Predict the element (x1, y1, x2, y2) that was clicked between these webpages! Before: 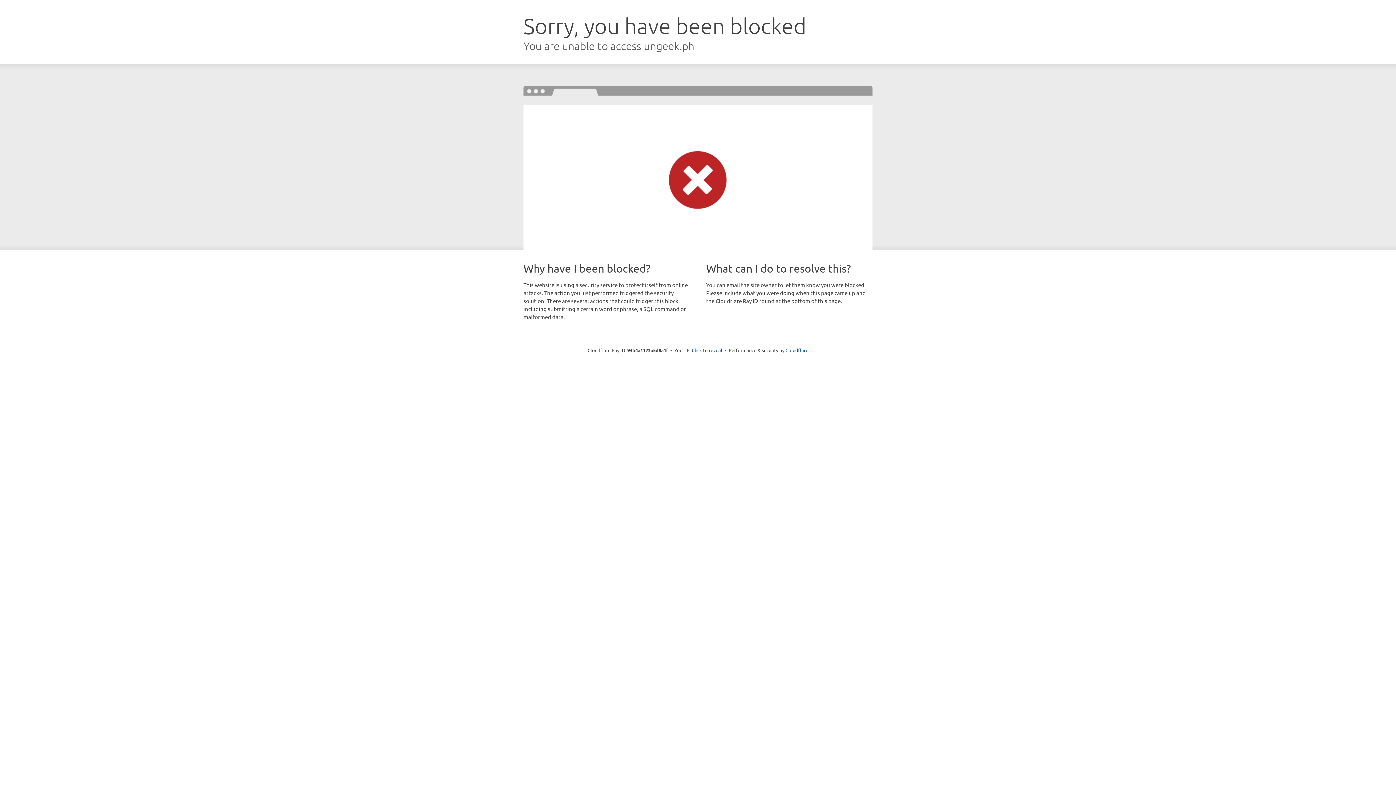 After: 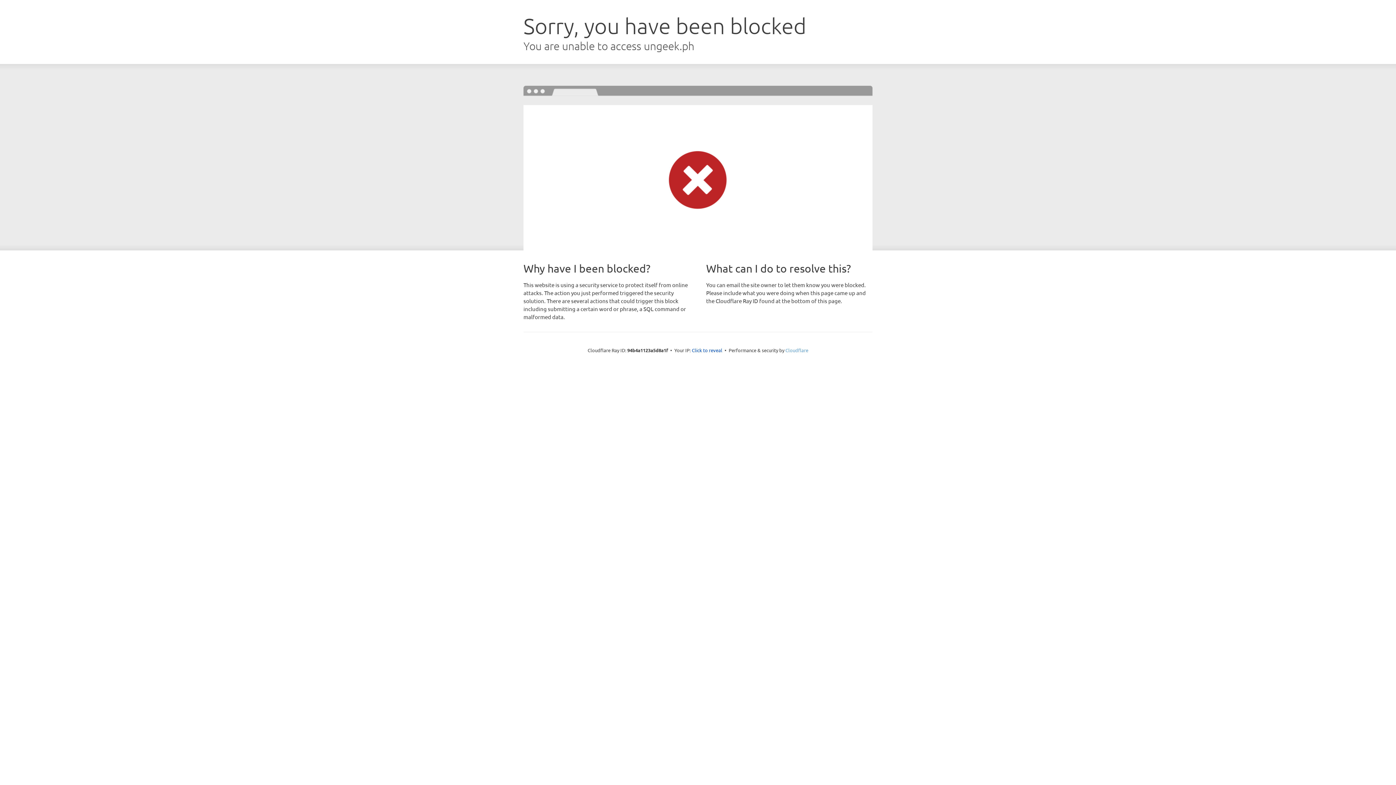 Action: label: Cloudflare bbox: (785, 347, 808, 353)